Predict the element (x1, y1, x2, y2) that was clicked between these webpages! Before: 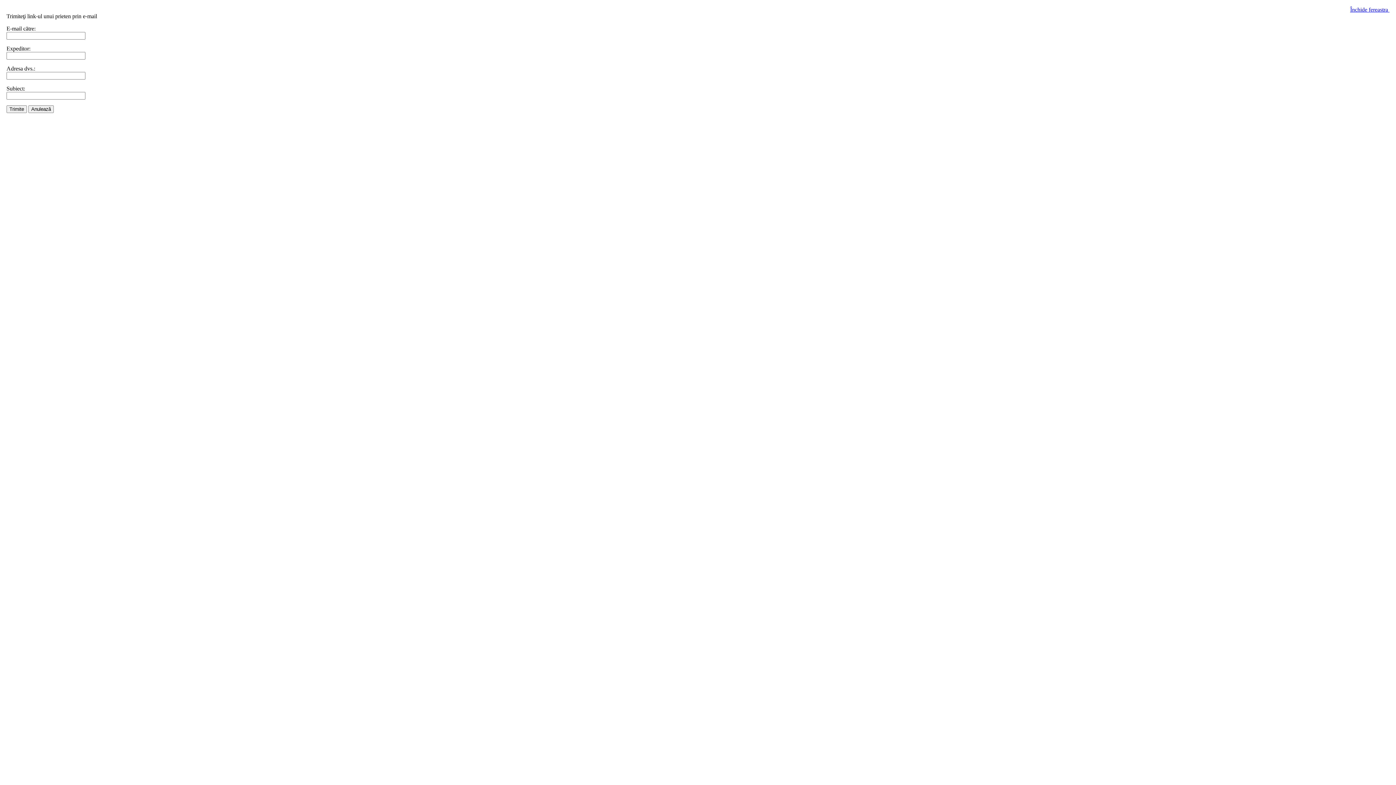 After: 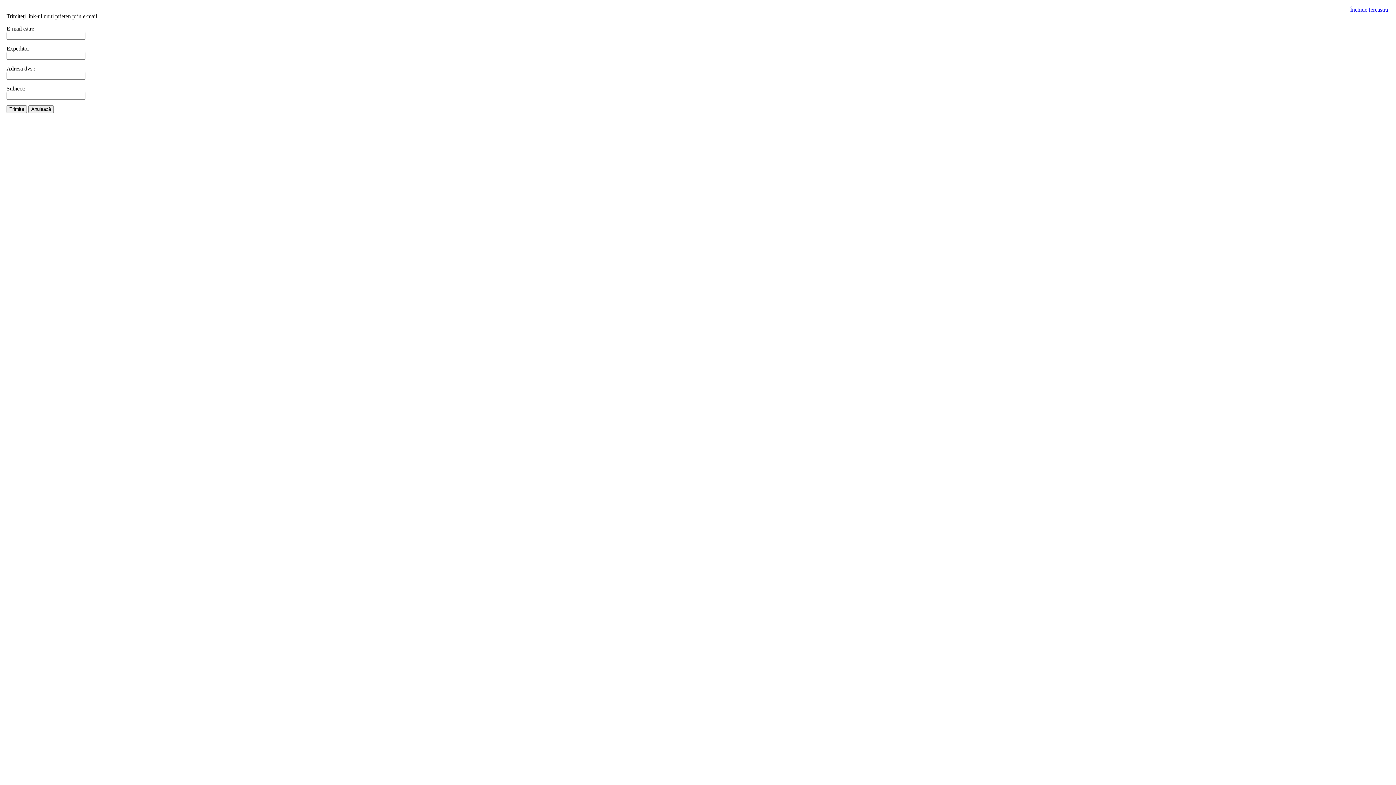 Action: label: Închide fereastra  bbox: (1350, 6, 1389, 12)